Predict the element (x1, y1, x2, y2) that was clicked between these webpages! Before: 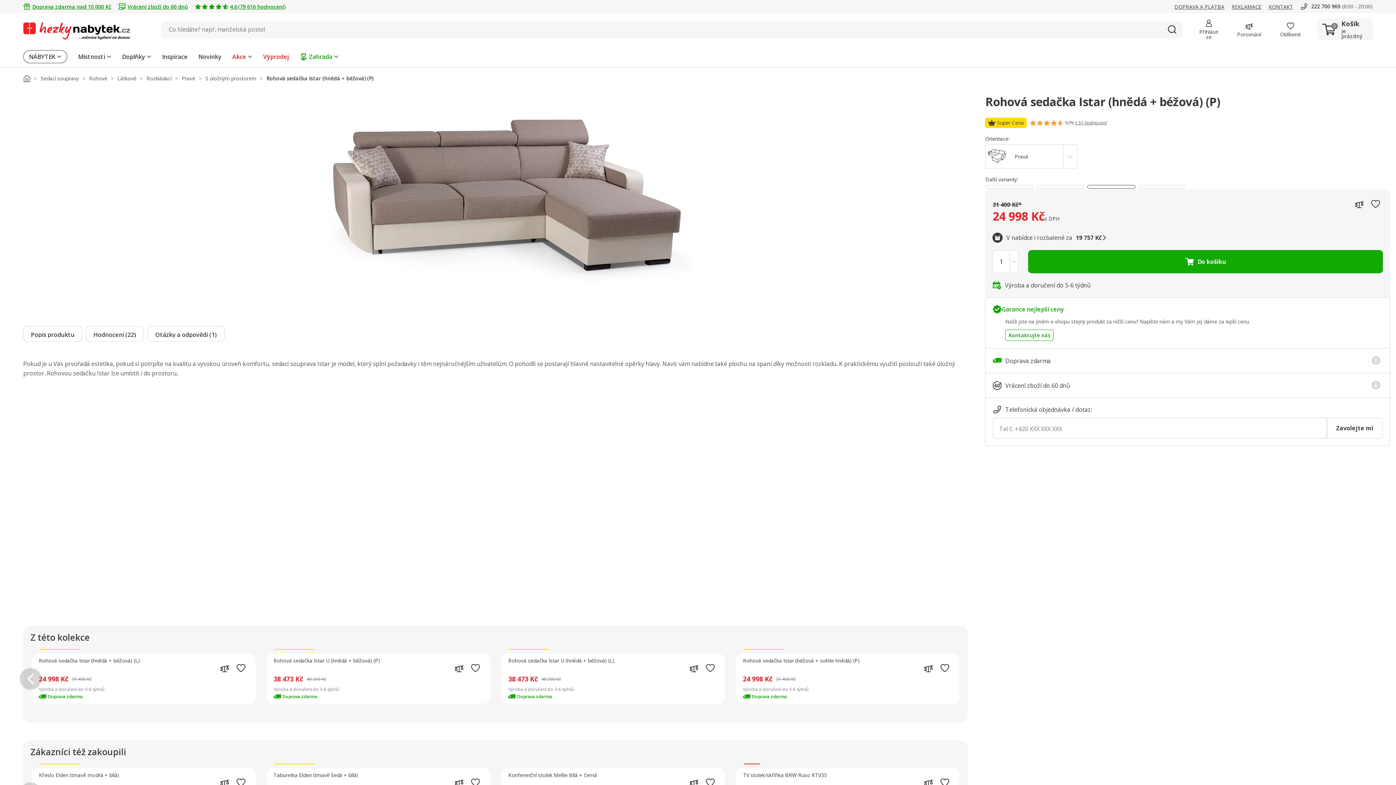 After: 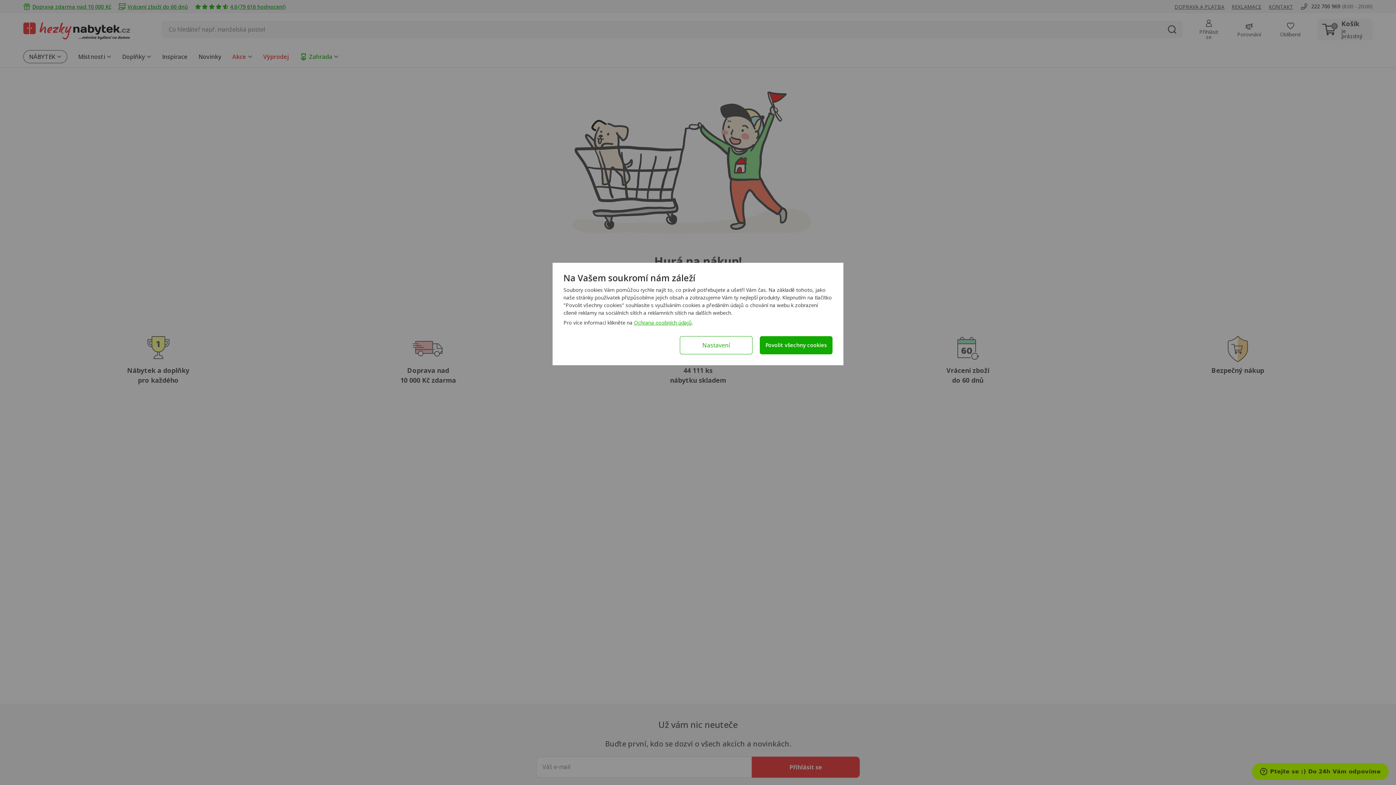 Action: label: RegularInProduct bbox: (1028, 250, 1383, 273)